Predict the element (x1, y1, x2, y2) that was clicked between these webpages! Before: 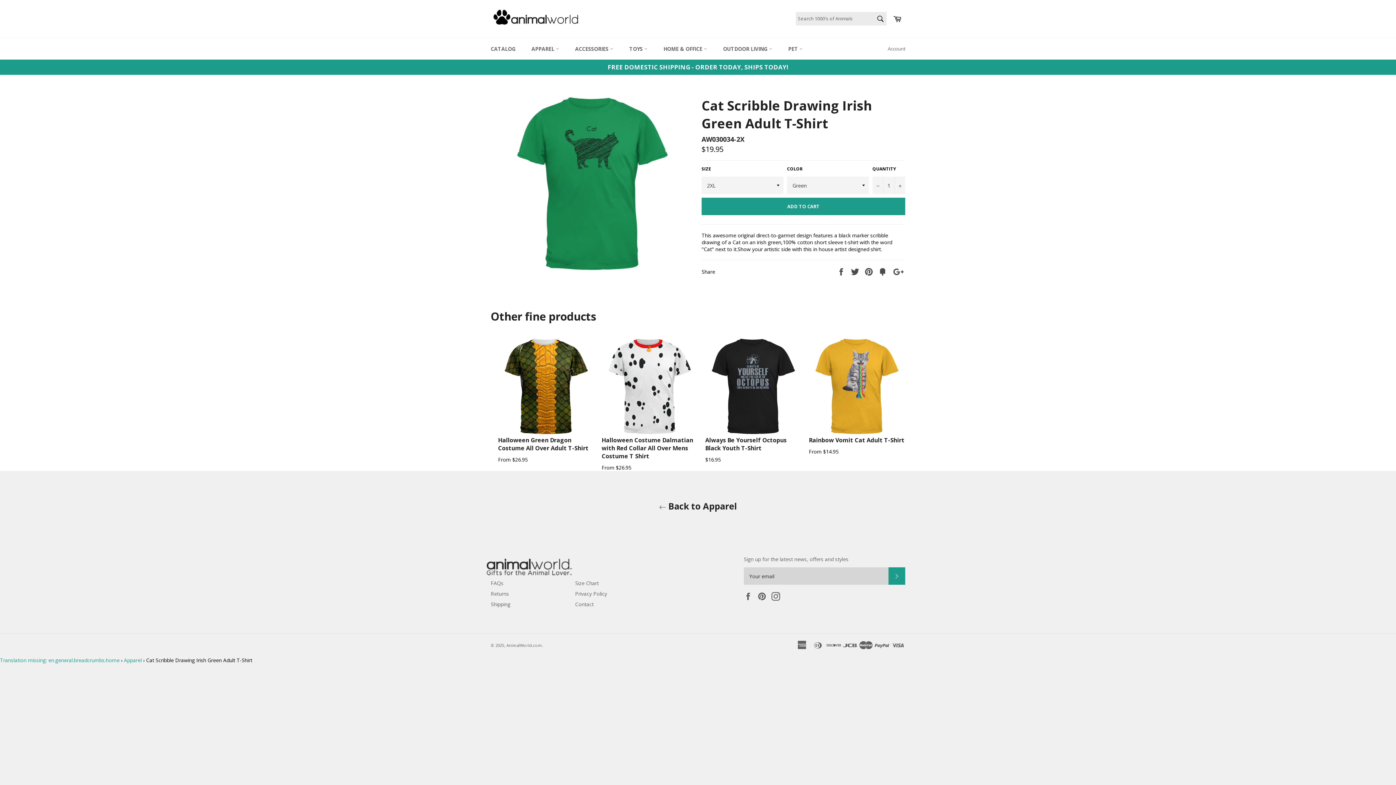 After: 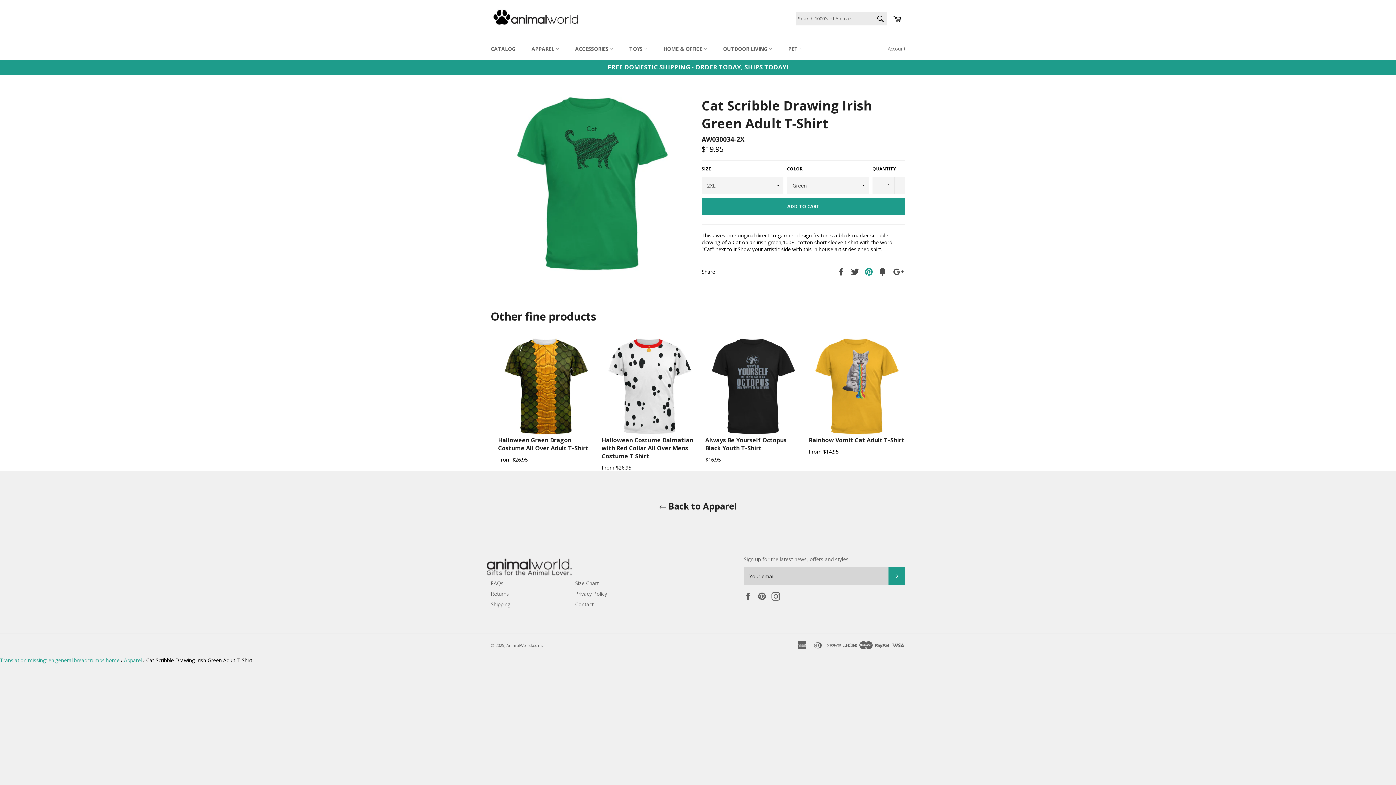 Action: label:  
Pin on Pinterest bbox: (864, 268, 874, 274)